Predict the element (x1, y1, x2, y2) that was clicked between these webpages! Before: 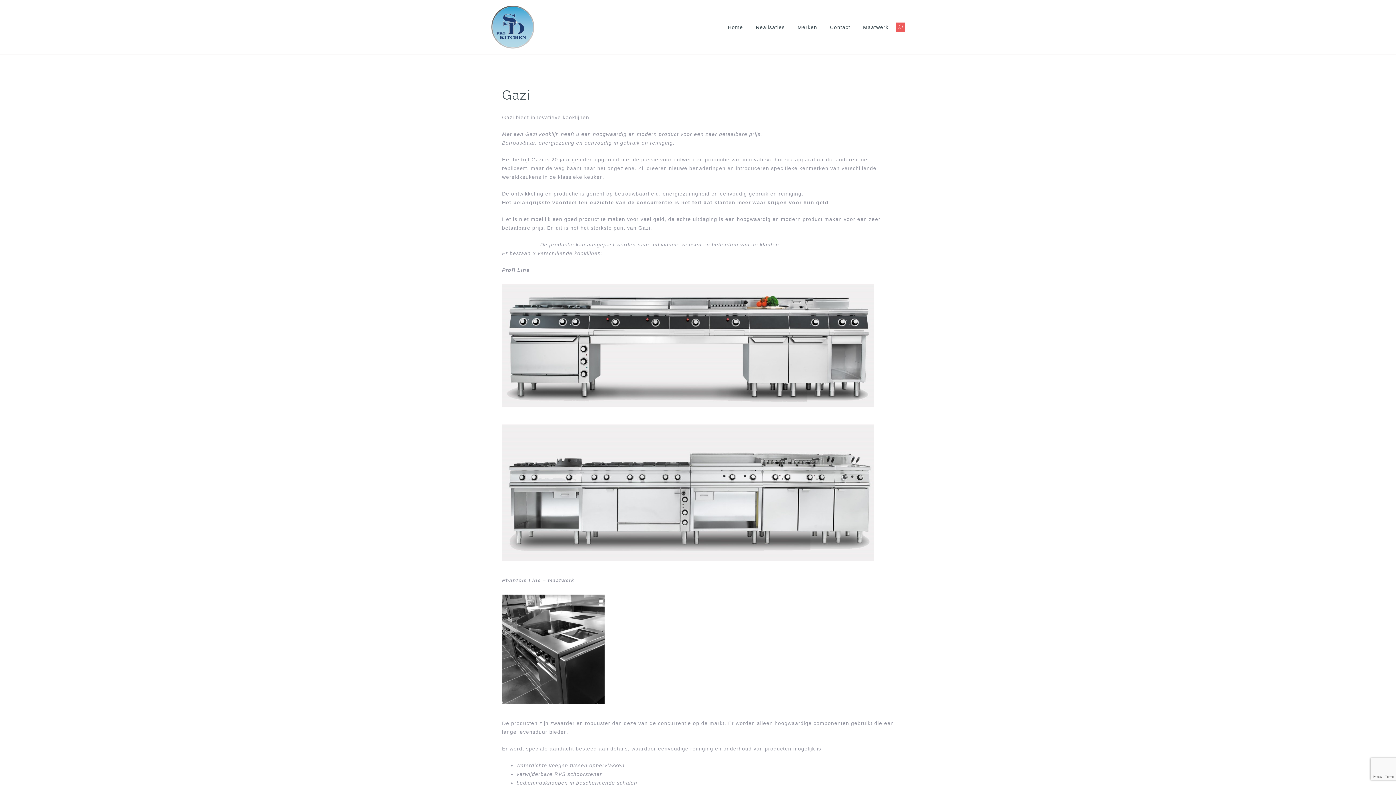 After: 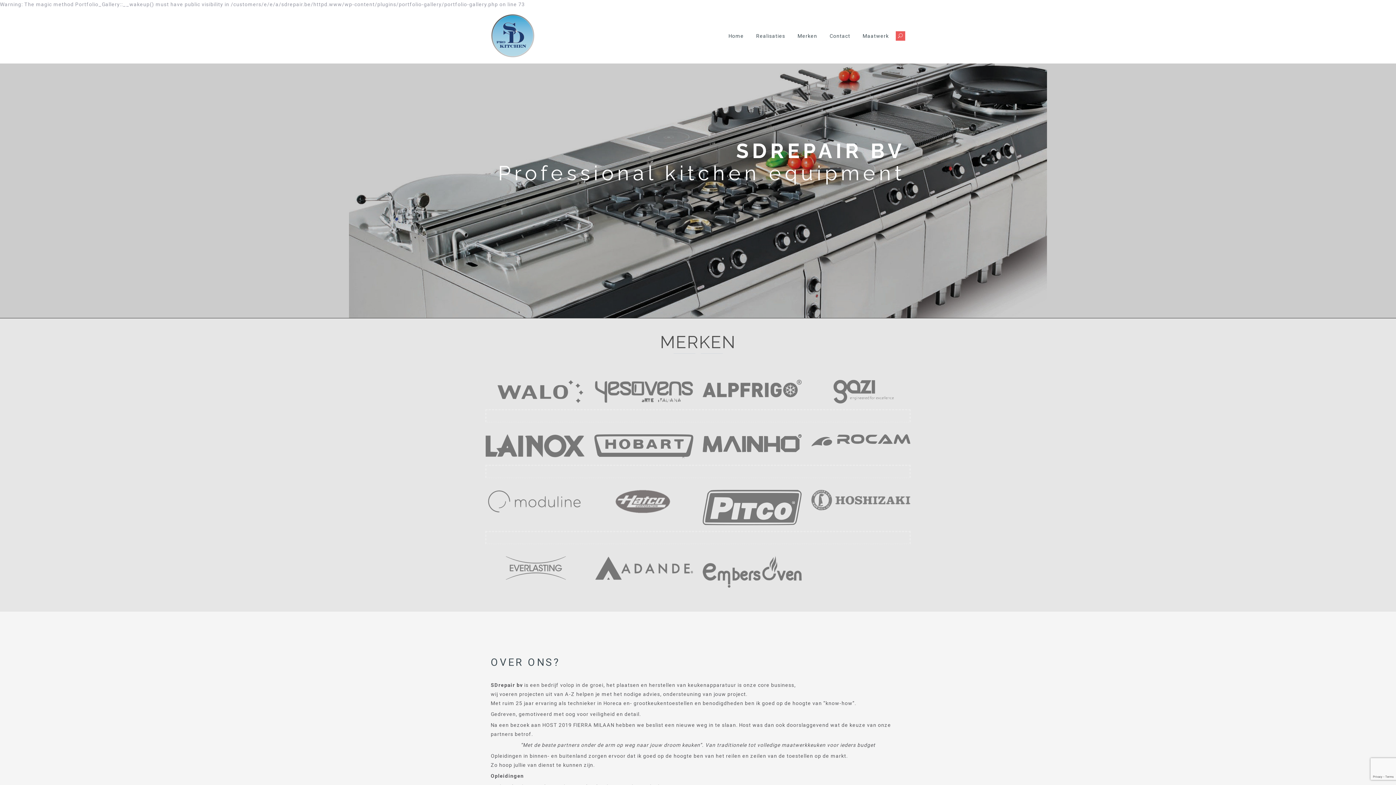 Action: bbox: (722, 17, 748, 37) label: Home